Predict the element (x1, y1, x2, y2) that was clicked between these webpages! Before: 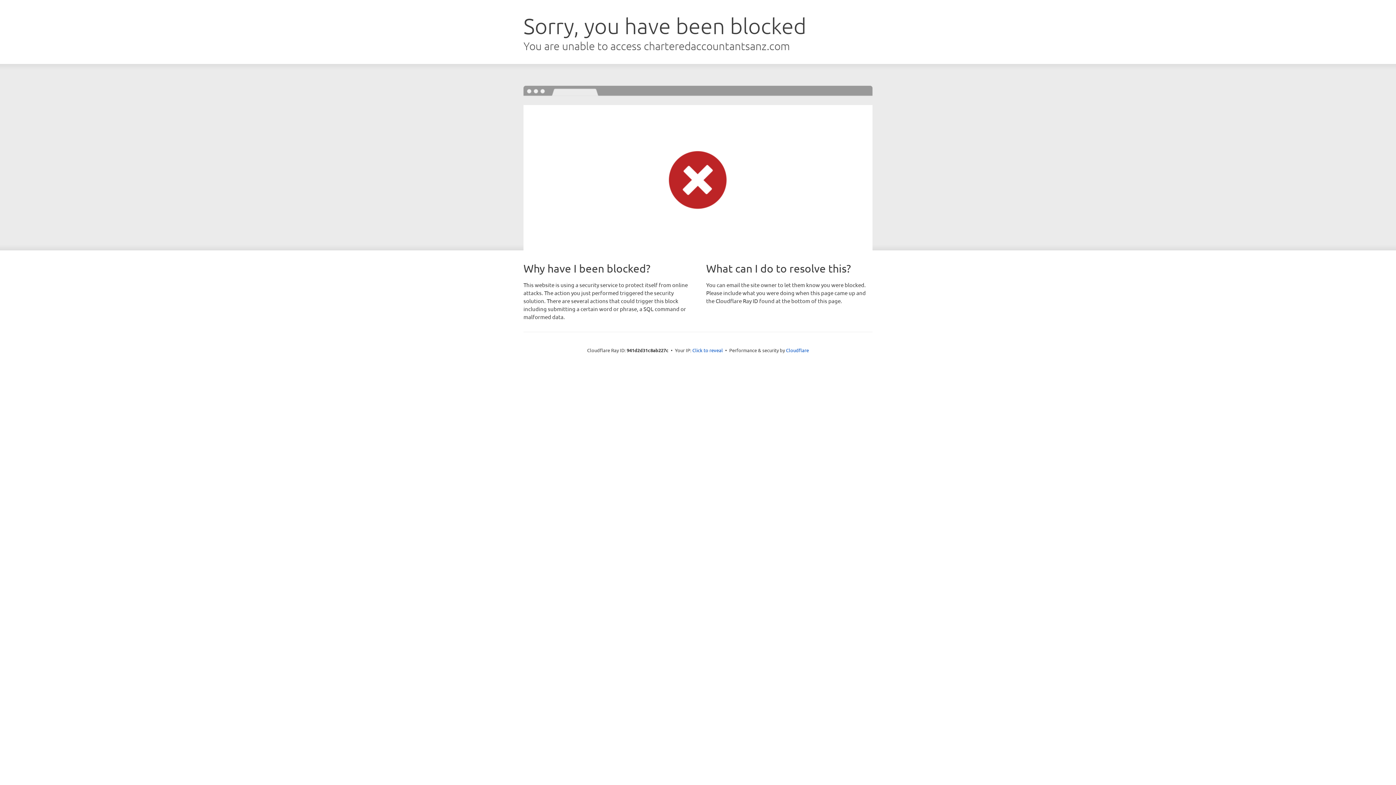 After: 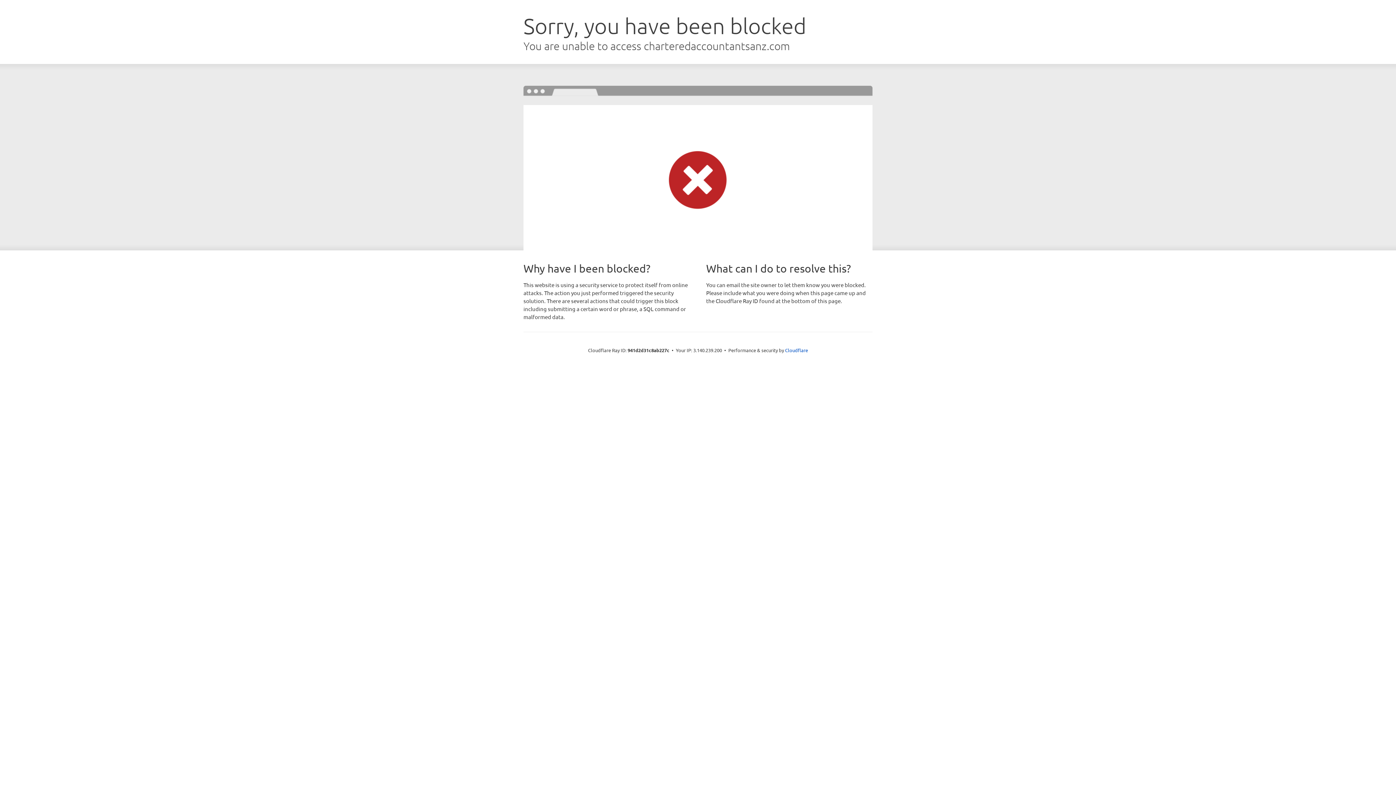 Action: label: Click to reveal bbox: (692, 346, 723, 353)